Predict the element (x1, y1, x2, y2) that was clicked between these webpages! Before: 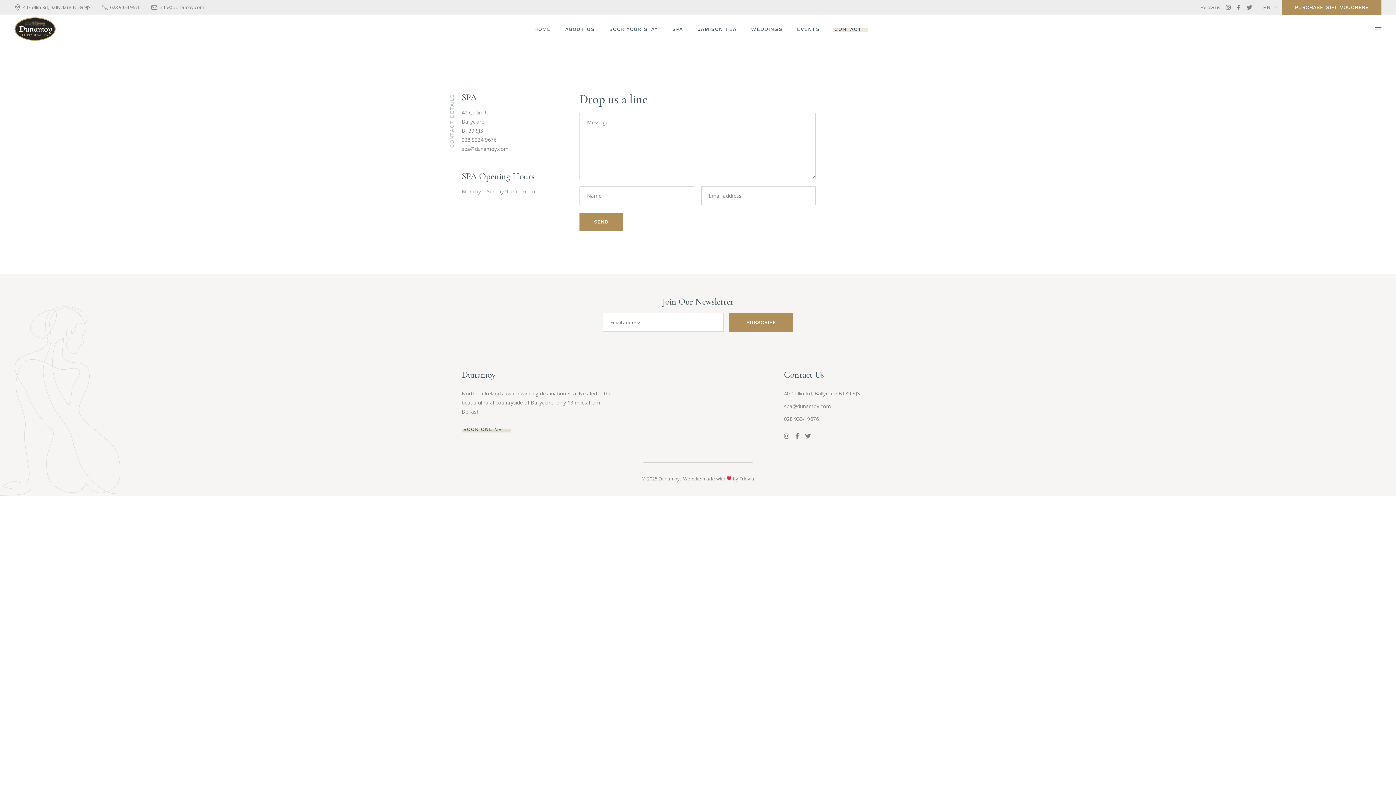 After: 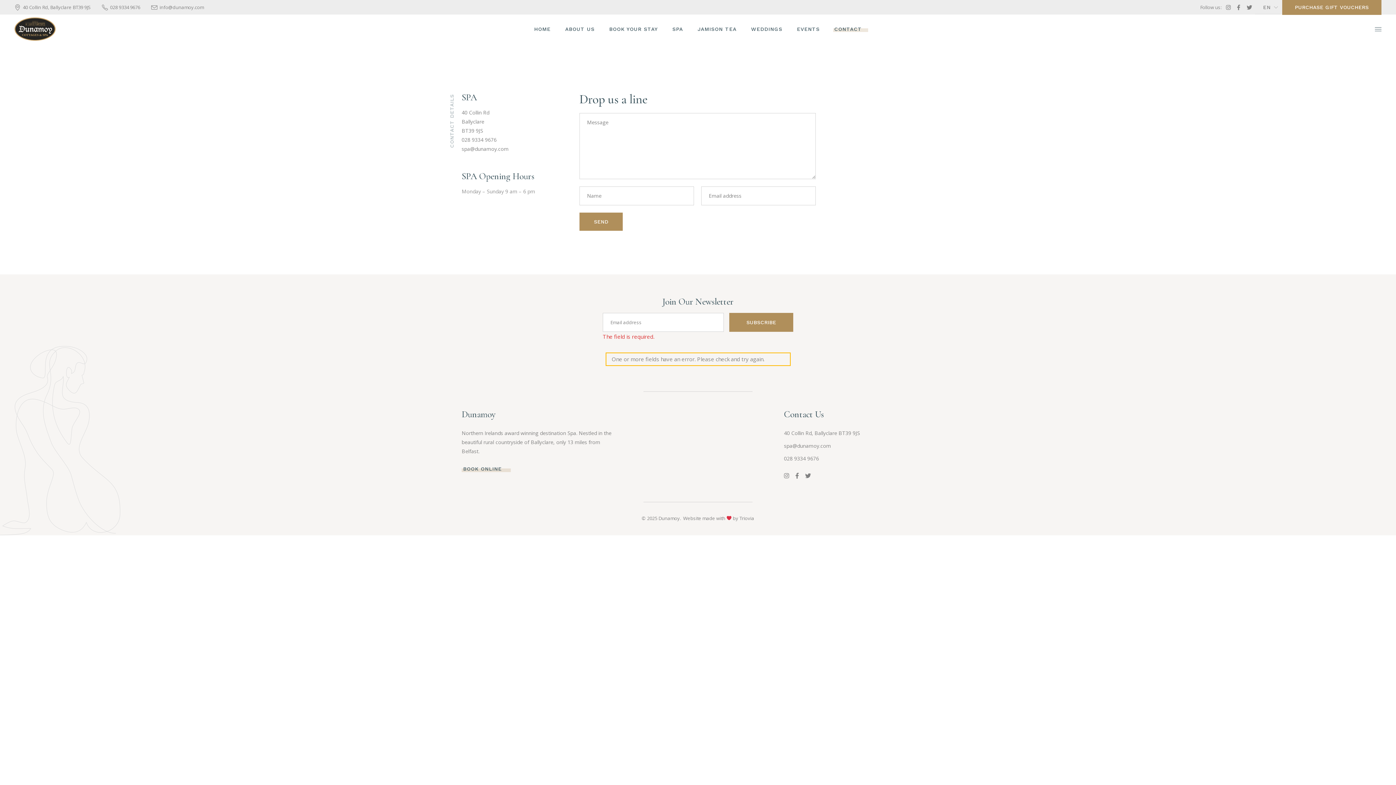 Action: bbox: (729, 313, 793, 332) label: SUBSCRIBE